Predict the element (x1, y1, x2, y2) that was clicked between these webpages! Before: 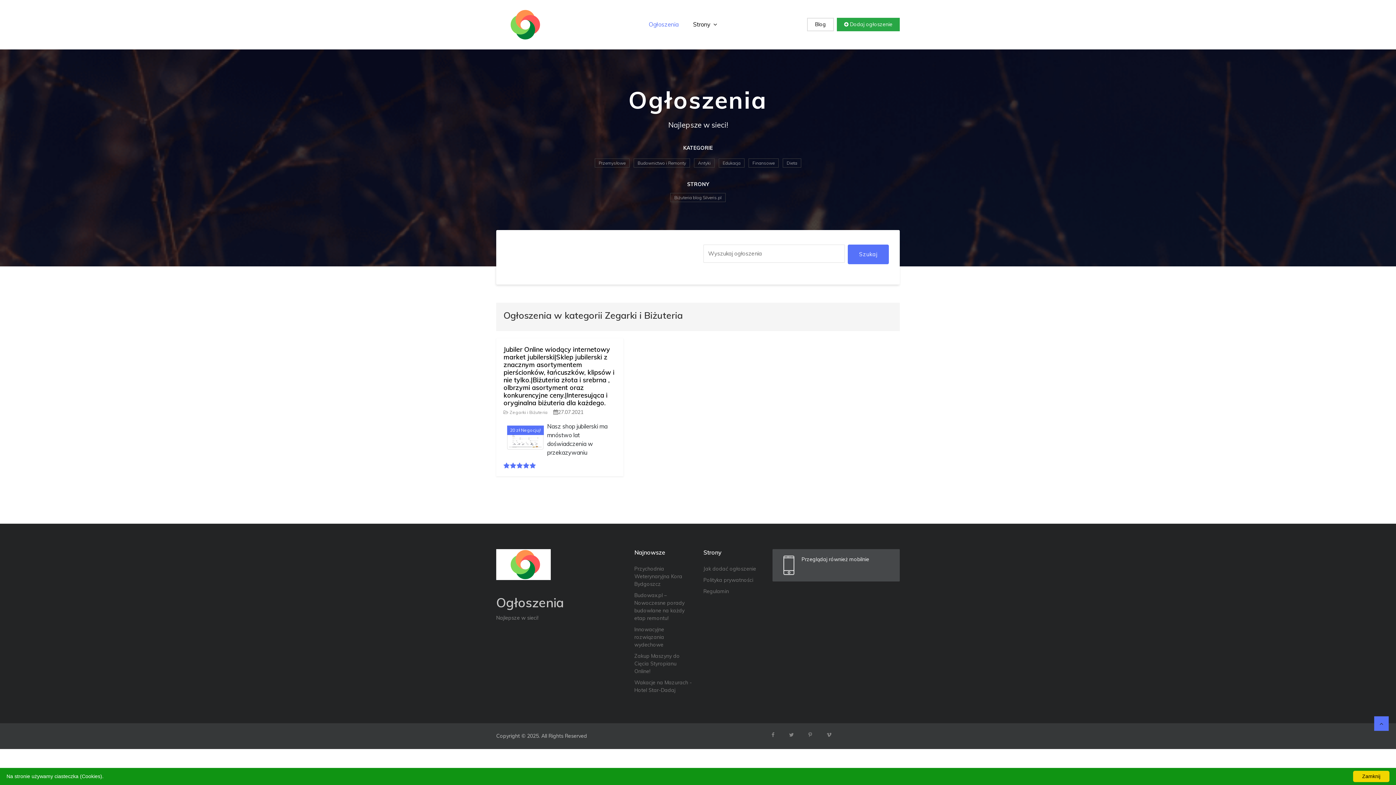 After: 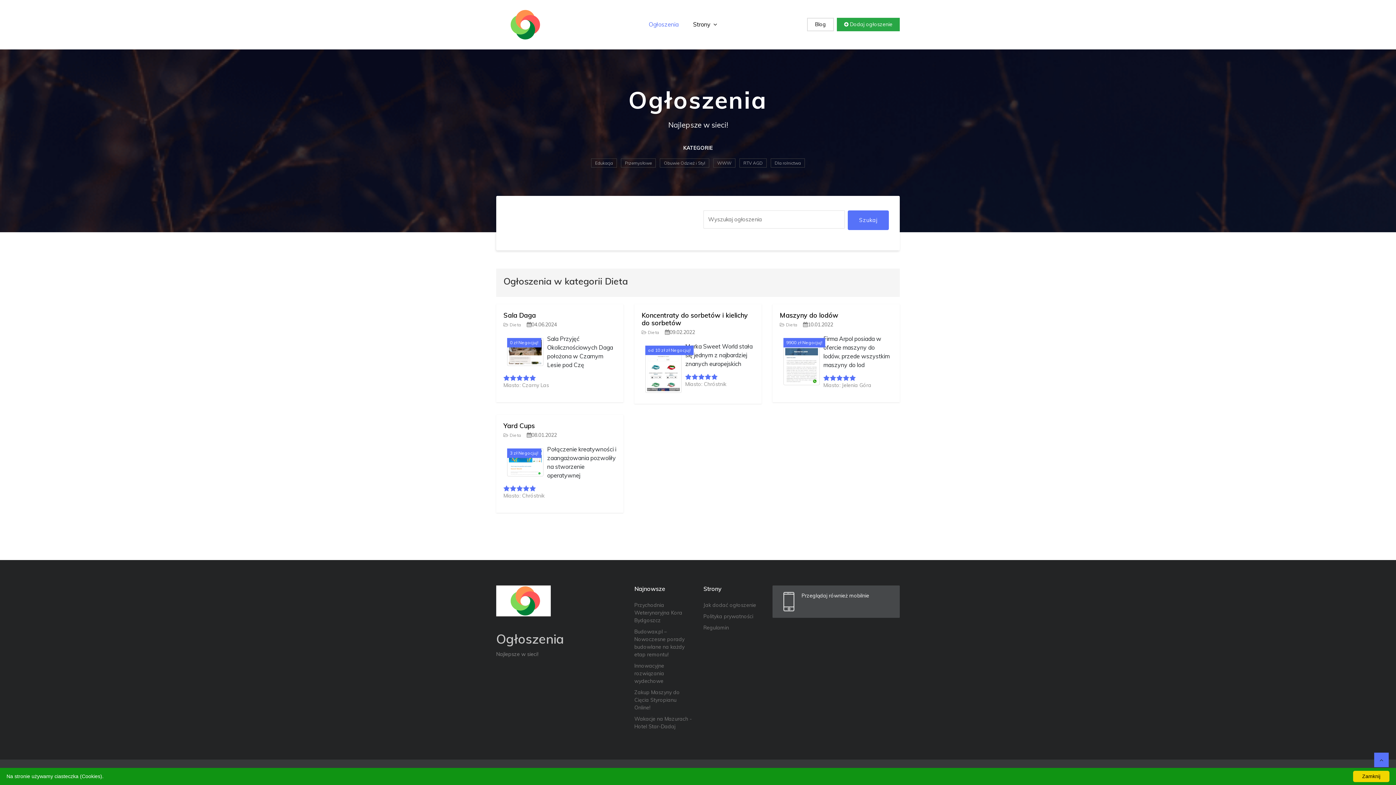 Action: bbox: (782, 158, 801, 167) label: Dieta